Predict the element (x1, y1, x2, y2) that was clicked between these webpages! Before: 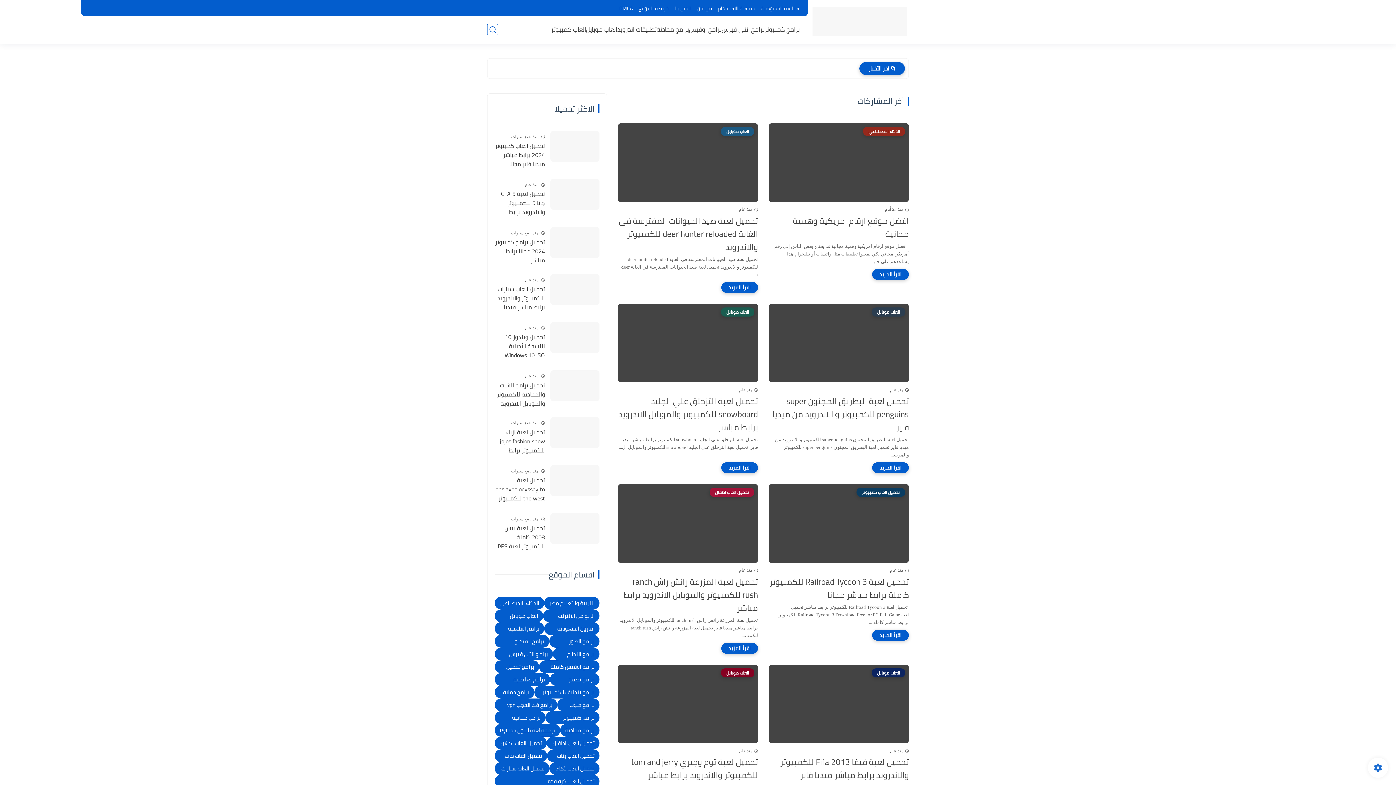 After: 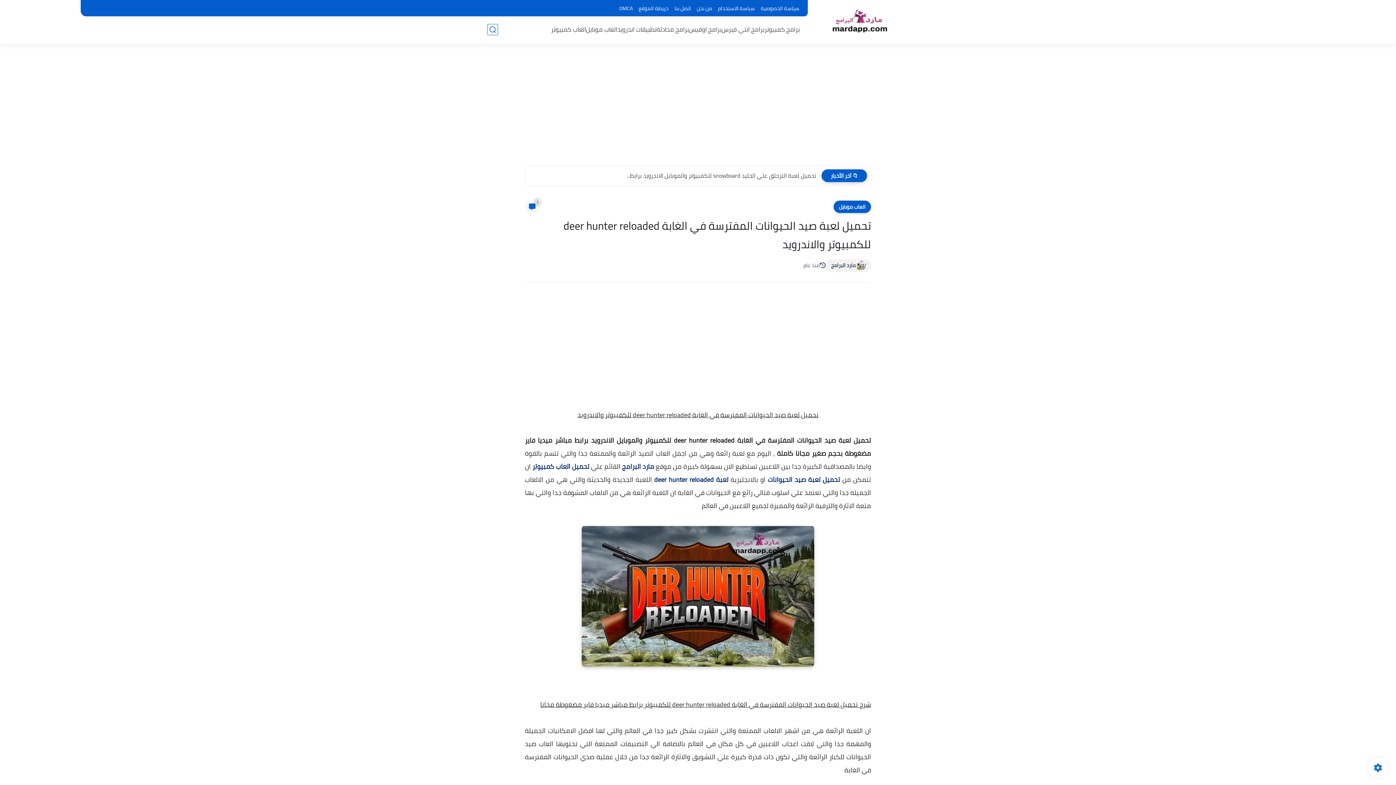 Action: bbox: (721, 282, 758, 292) label: اقرأ المزيد